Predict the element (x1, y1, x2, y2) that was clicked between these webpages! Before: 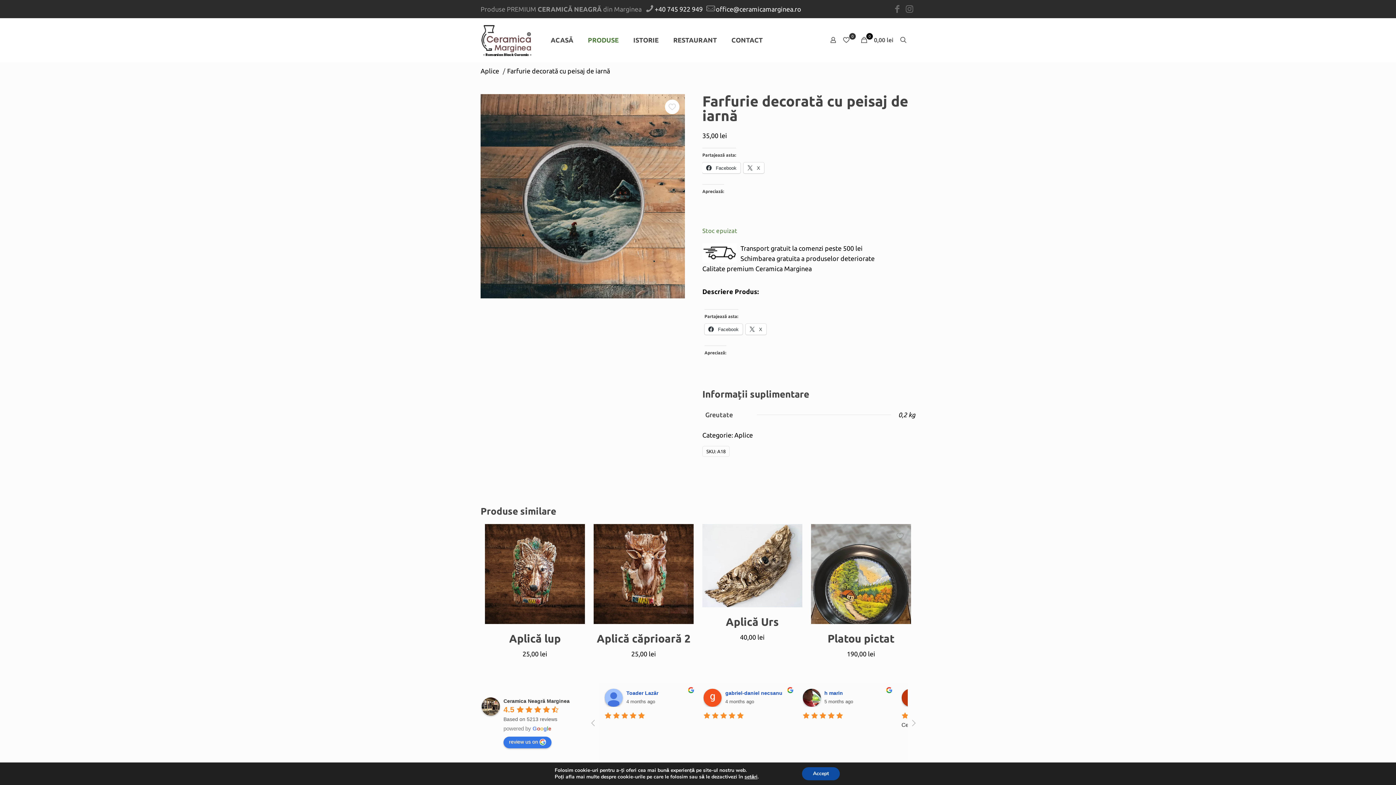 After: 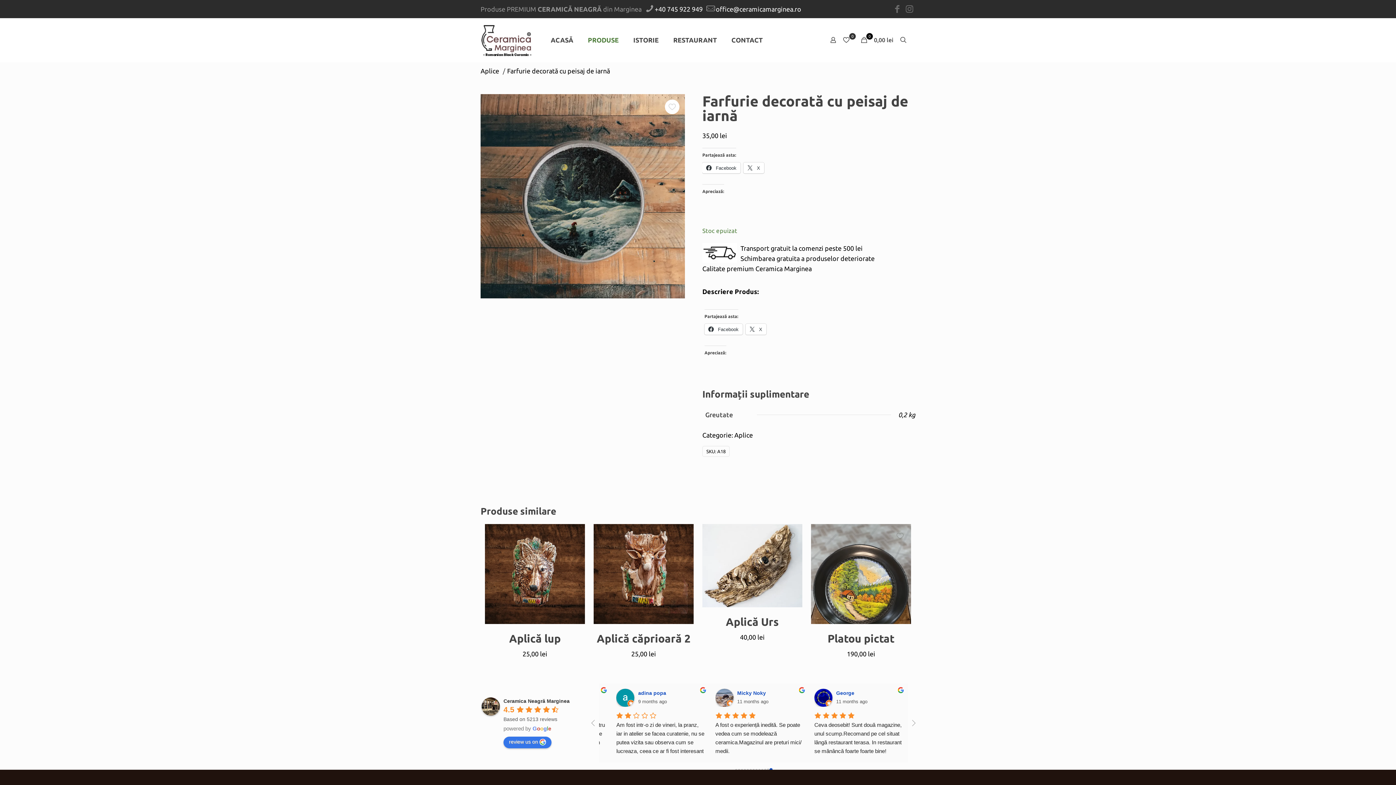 Action: bbox: (802, 767, 840, 780) label: Accept